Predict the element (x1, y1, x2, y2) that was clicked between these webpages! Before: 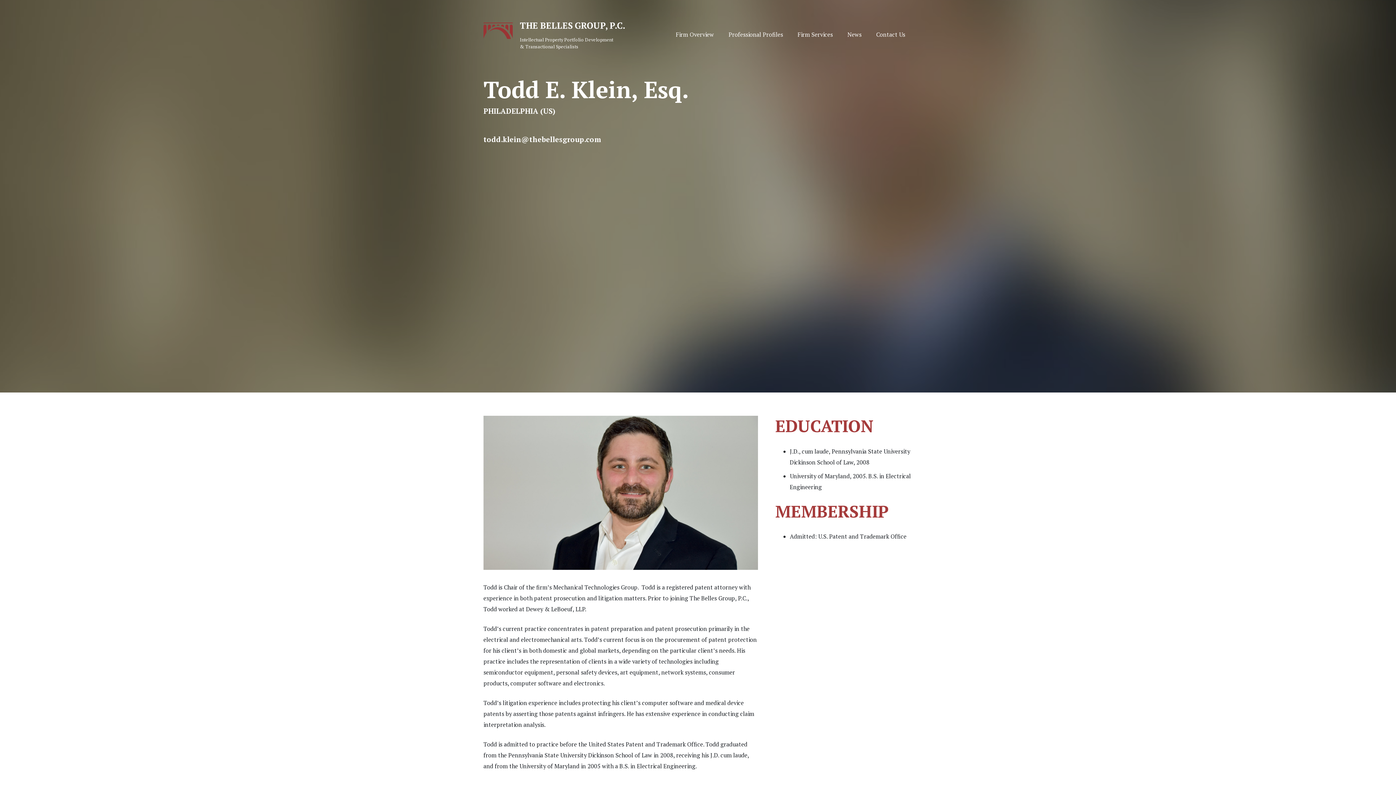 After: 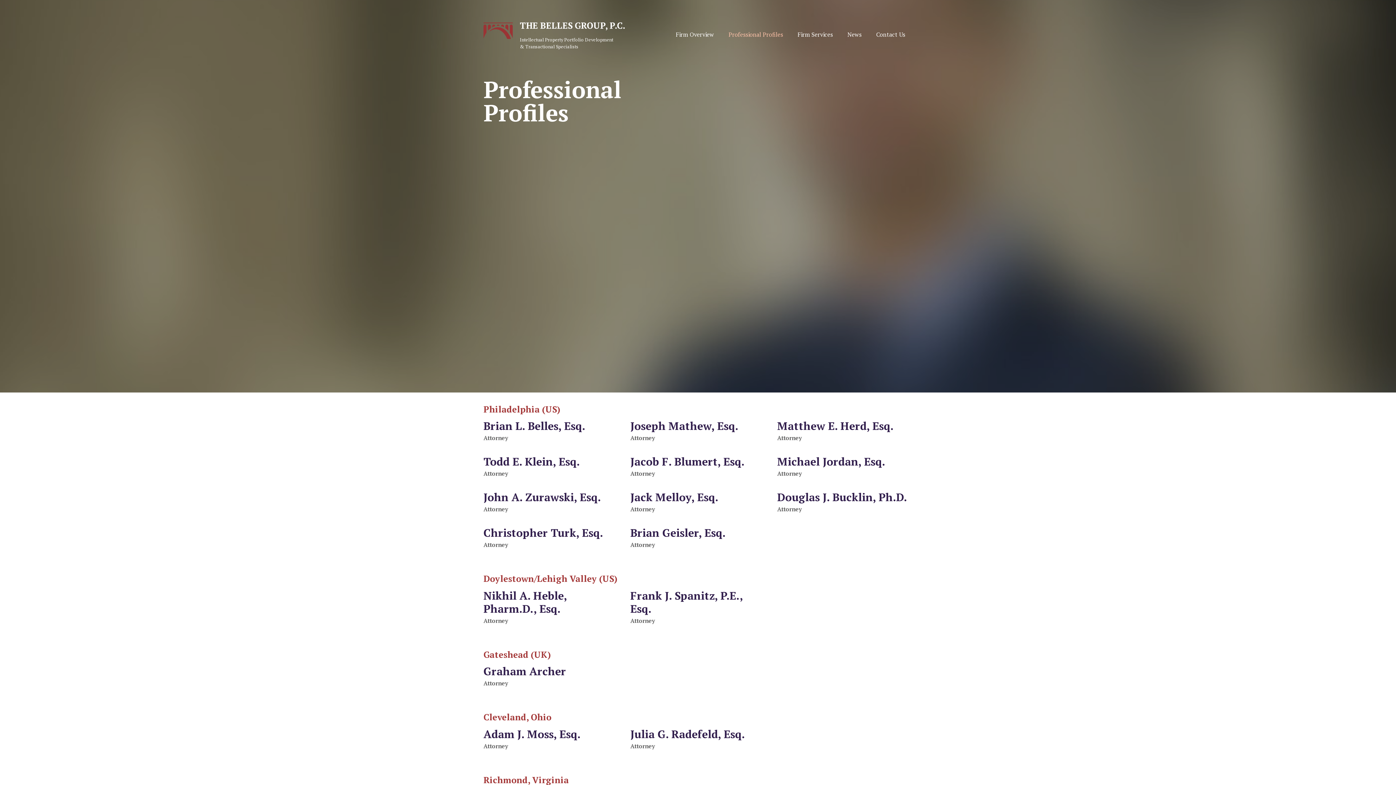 Action: label: Professional Profiles bbox: (721, 14, 790, 54)